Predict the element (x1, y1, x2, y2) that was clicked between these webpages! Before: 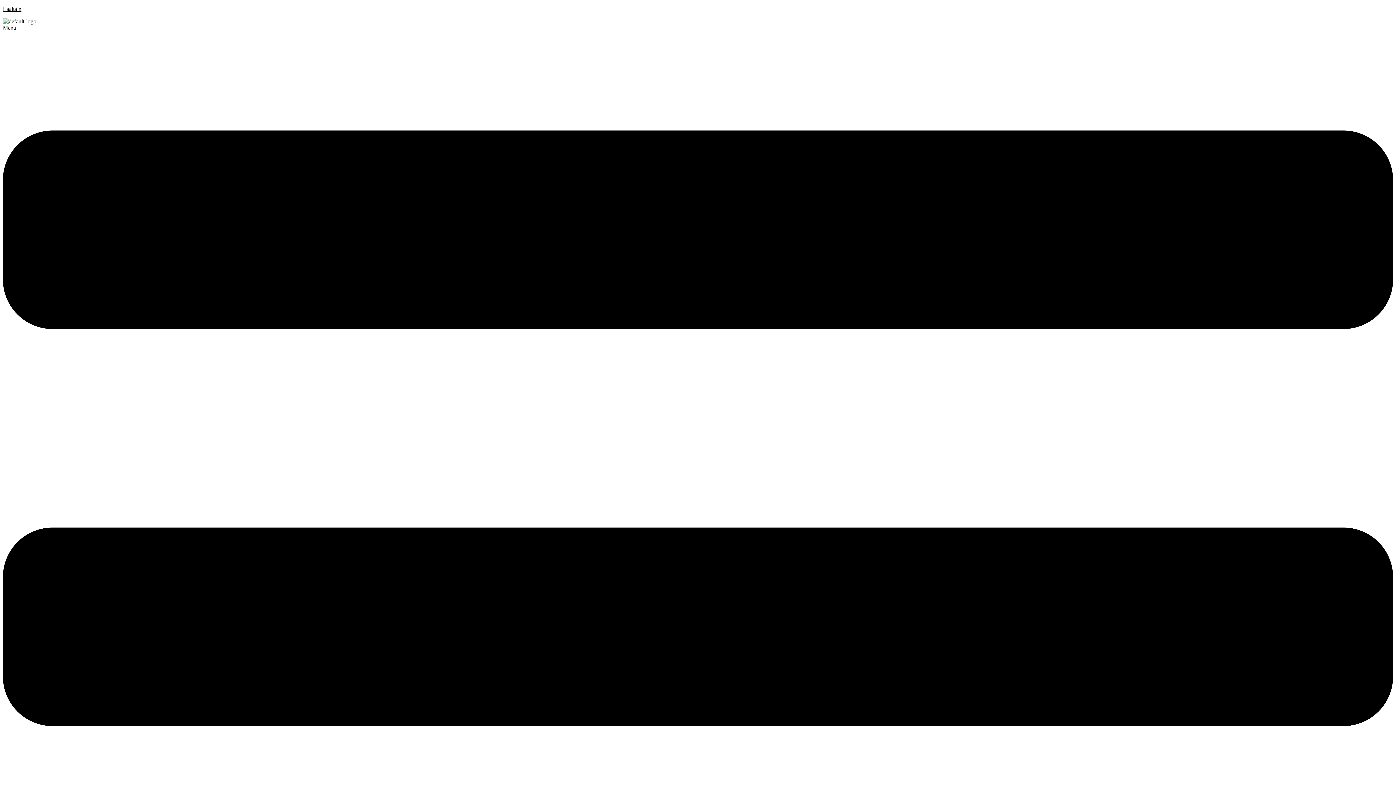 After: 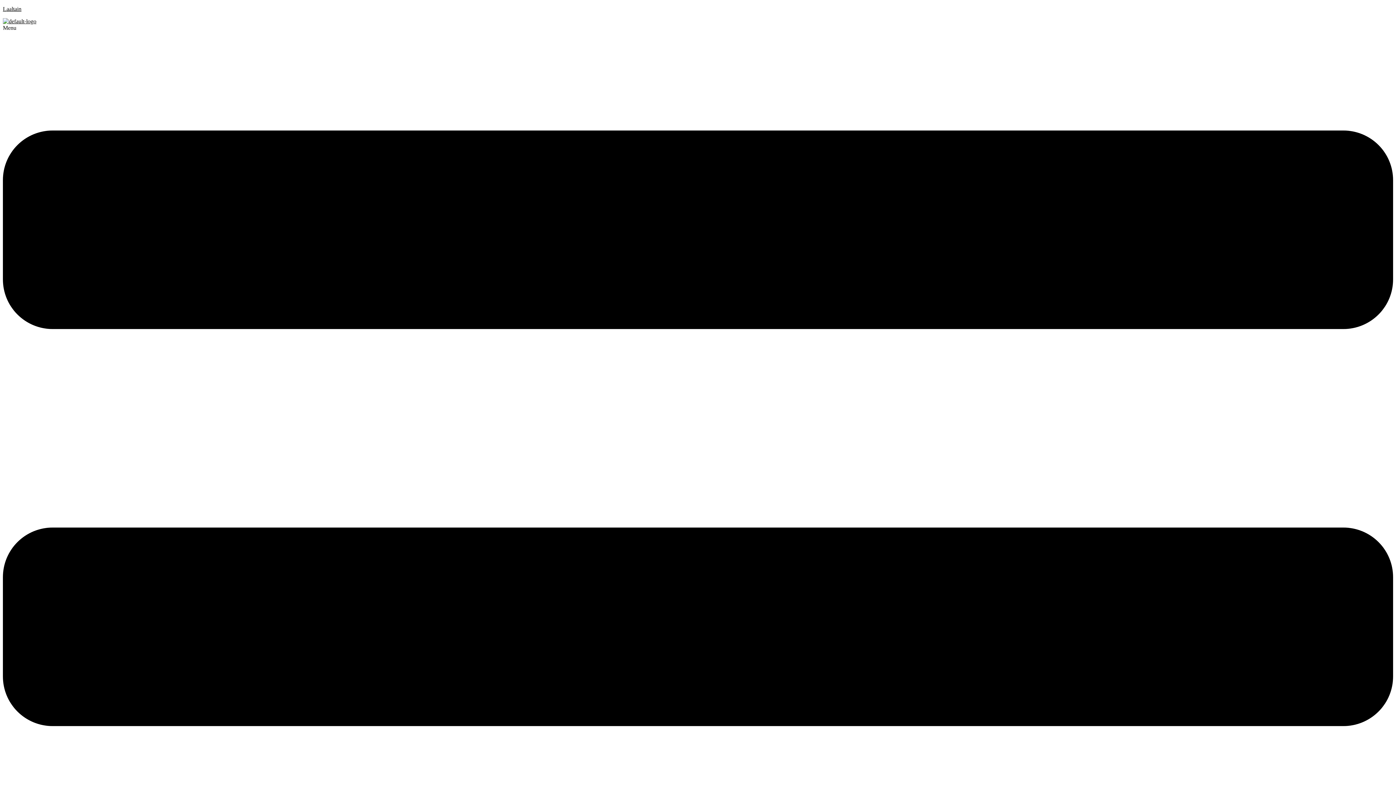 Action: bbox: (2, 5, 21, 12) label: Laaltain